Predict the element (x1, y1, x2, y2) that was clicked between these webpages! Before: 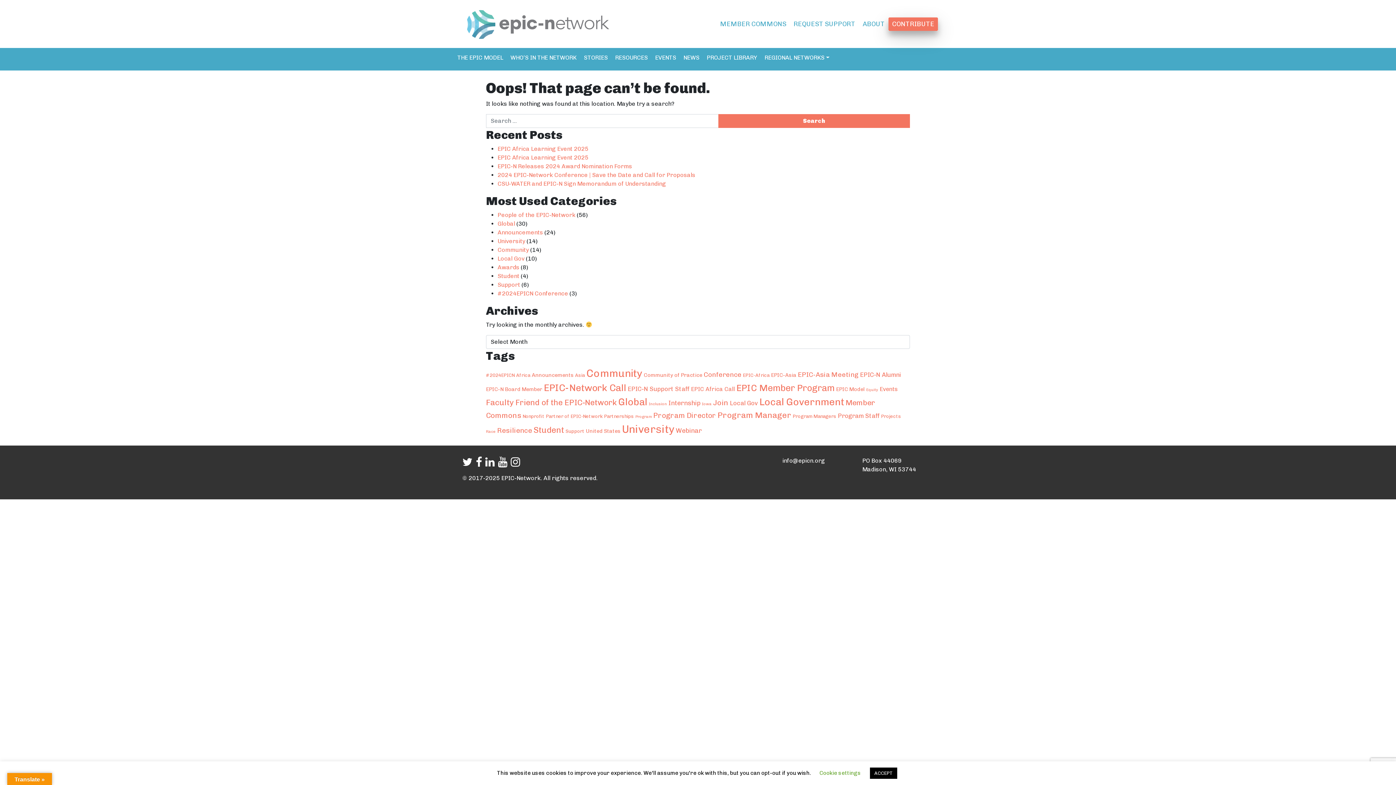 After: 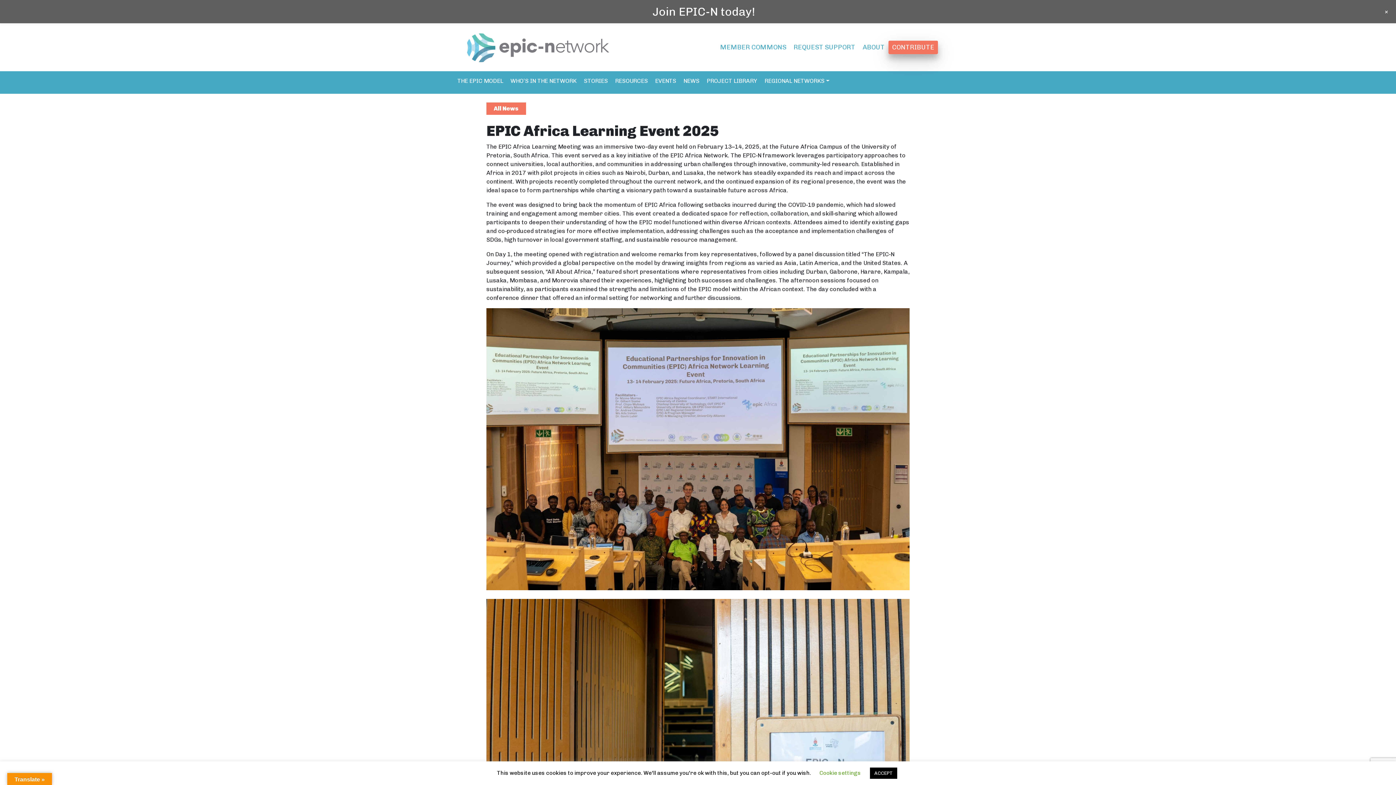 Action: bbox: (497, 145, 588, 152) label: EPIC Africa Learning Event 2025